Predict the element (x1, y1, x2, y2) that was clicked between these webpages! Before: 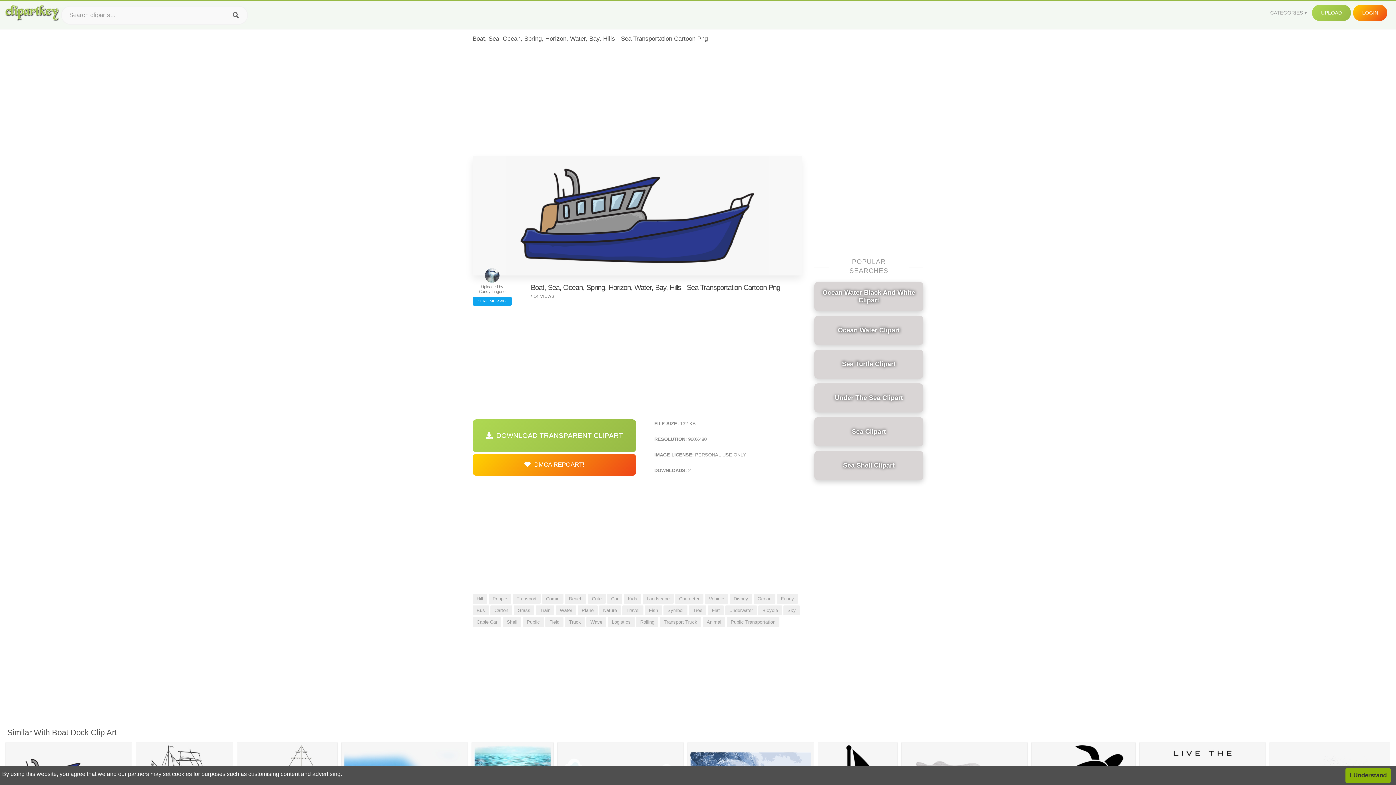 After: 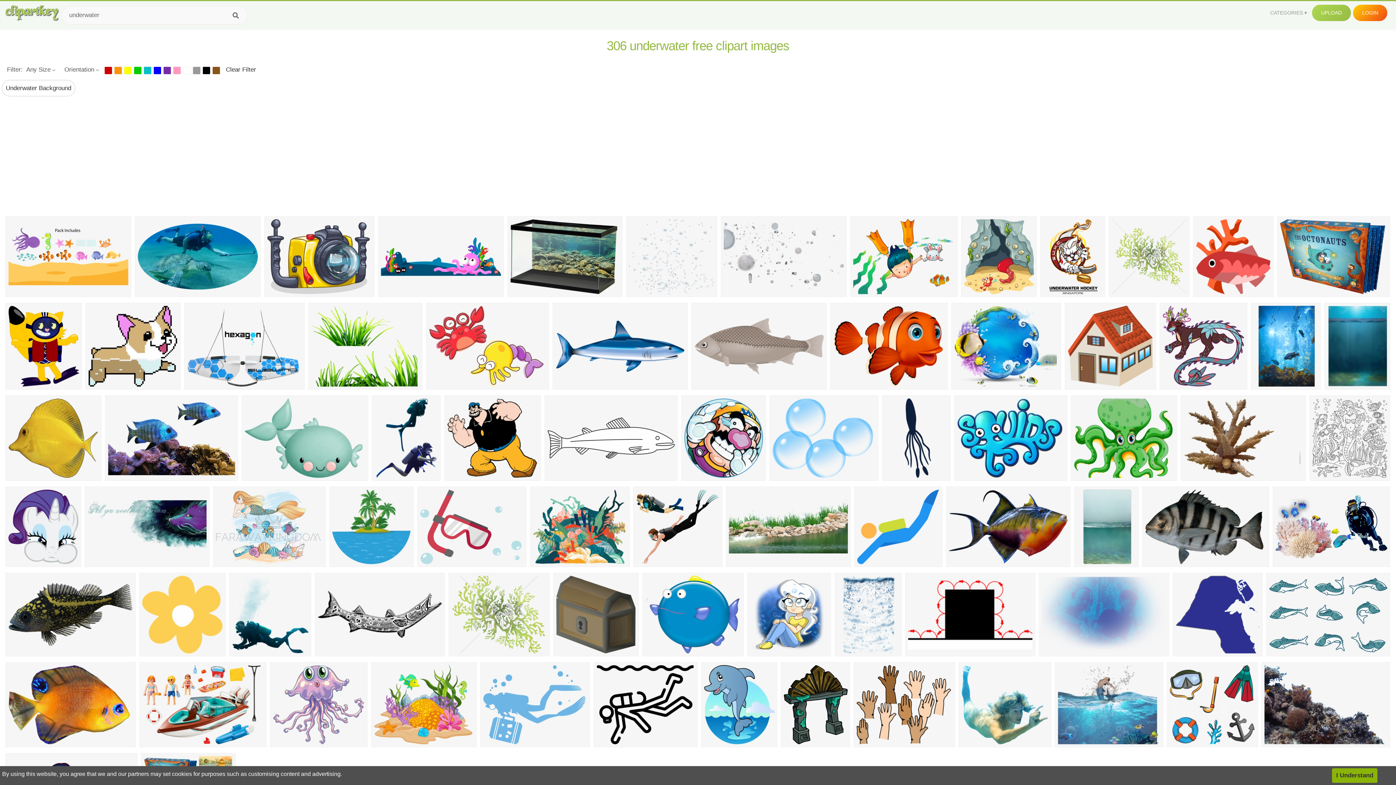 Action: label: Underwater bbox: (725, 605, 757, 615)